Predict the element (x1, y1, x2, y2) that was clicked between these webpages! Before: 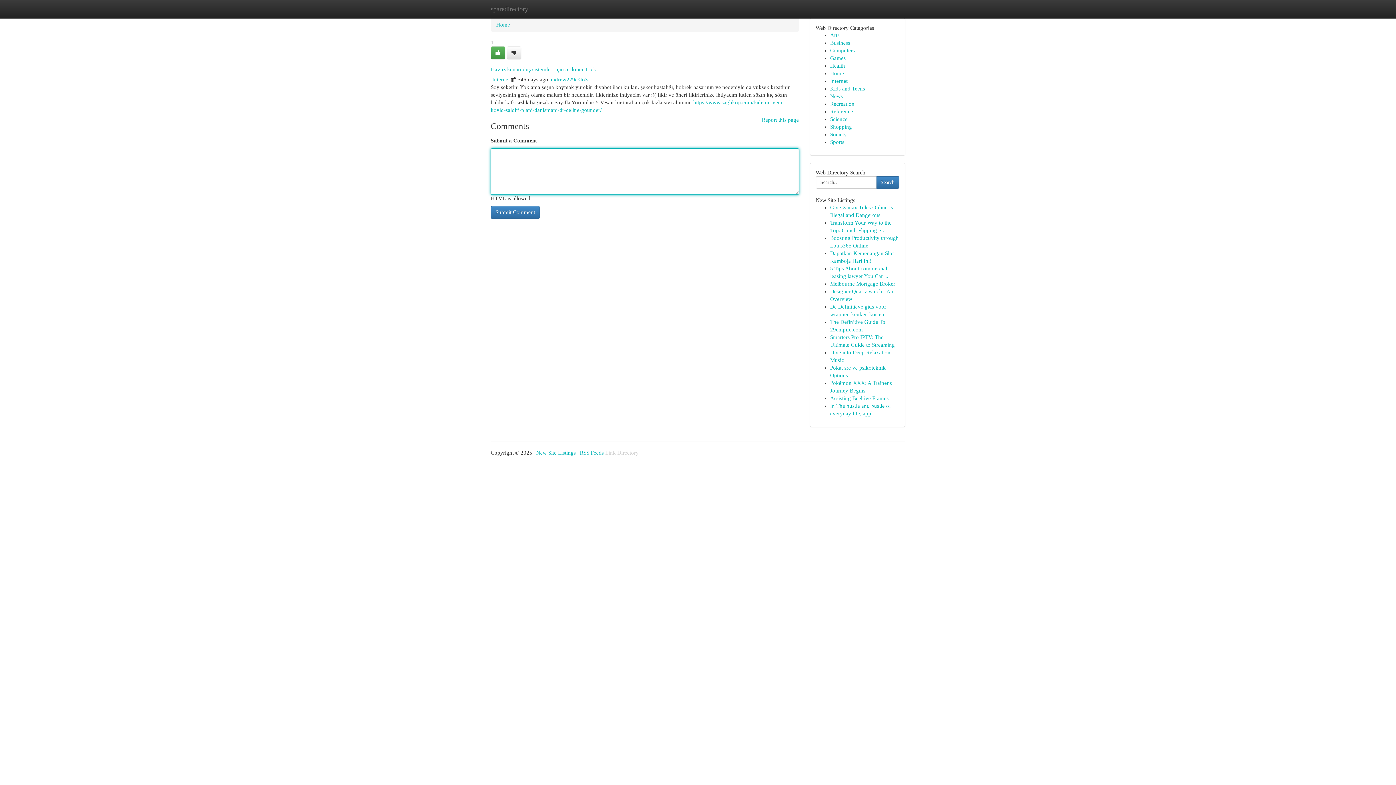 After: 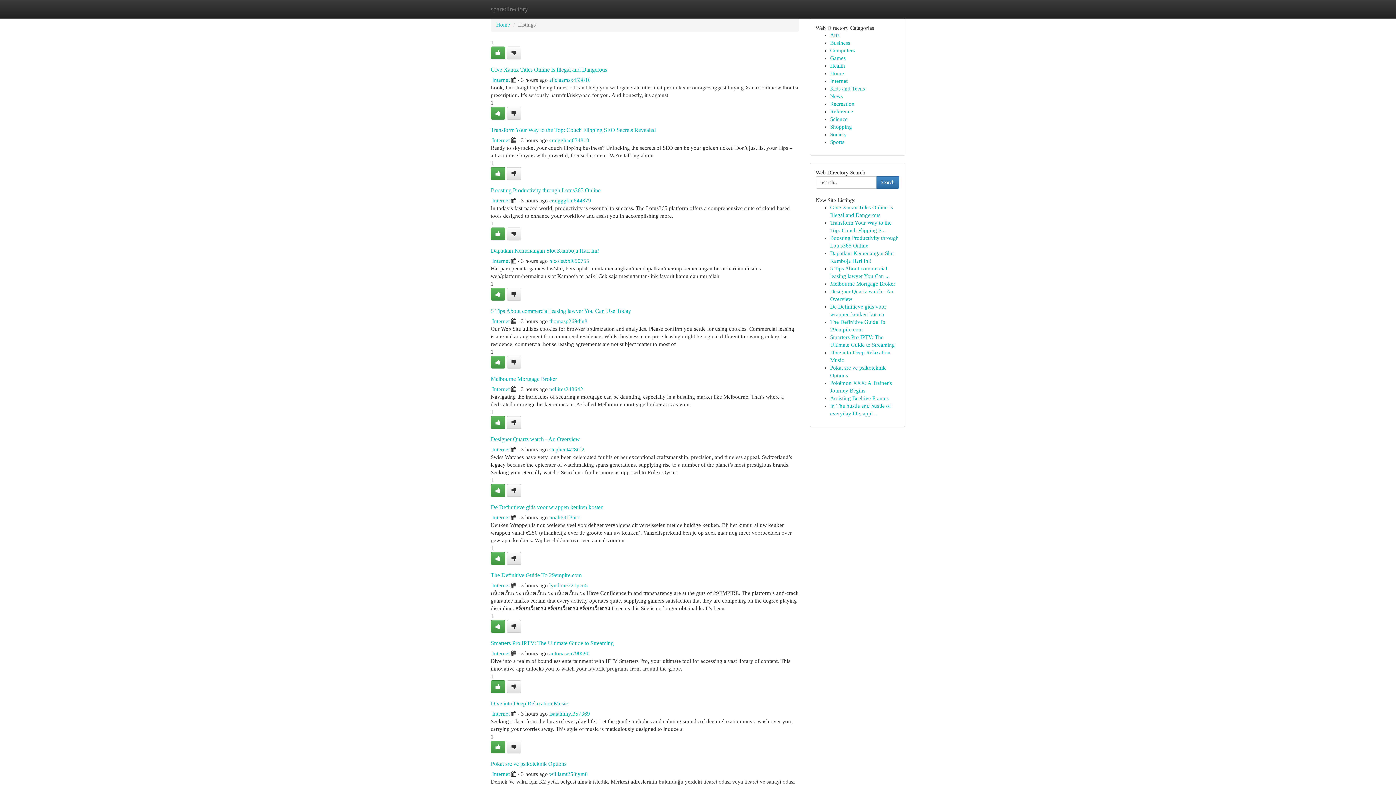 Action: bbox: (830, 116, 847, 122) label: Science